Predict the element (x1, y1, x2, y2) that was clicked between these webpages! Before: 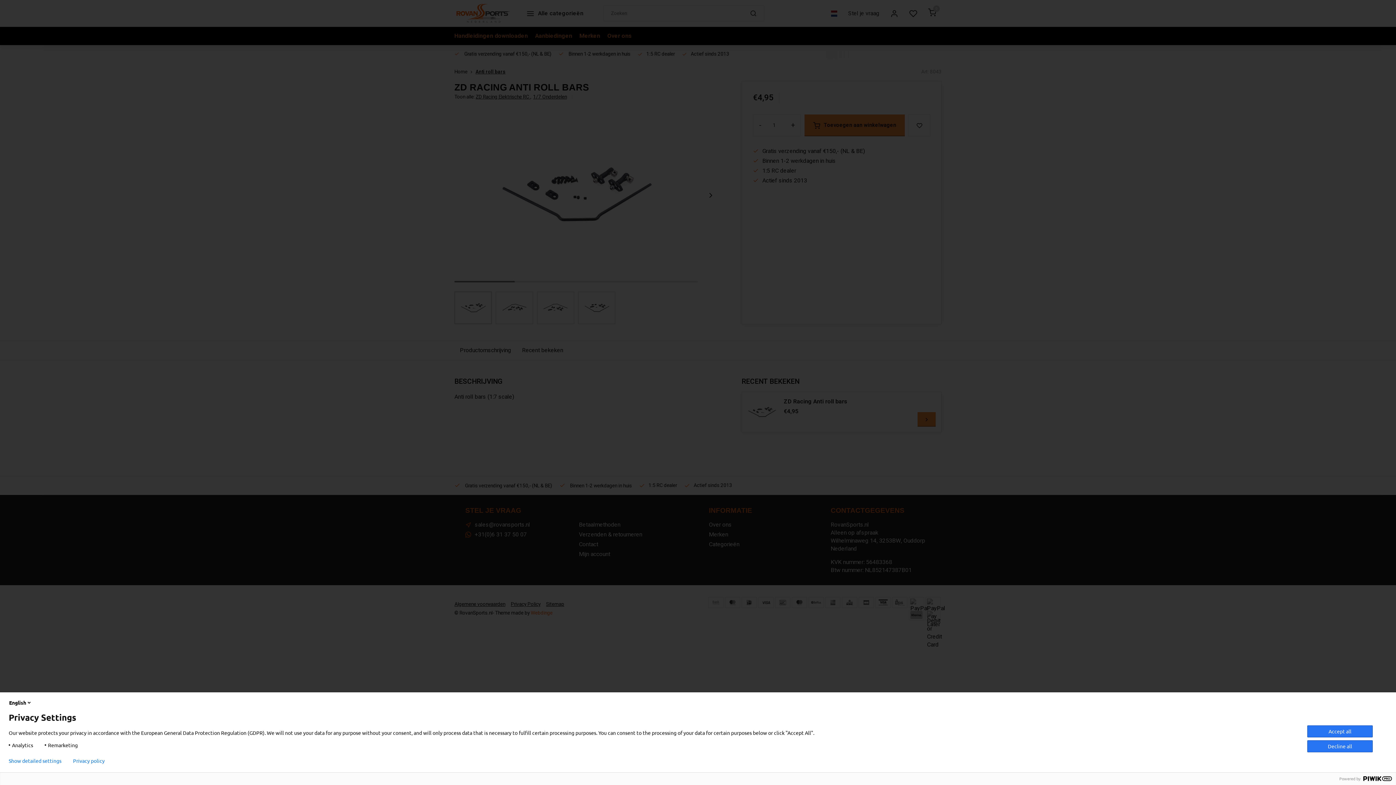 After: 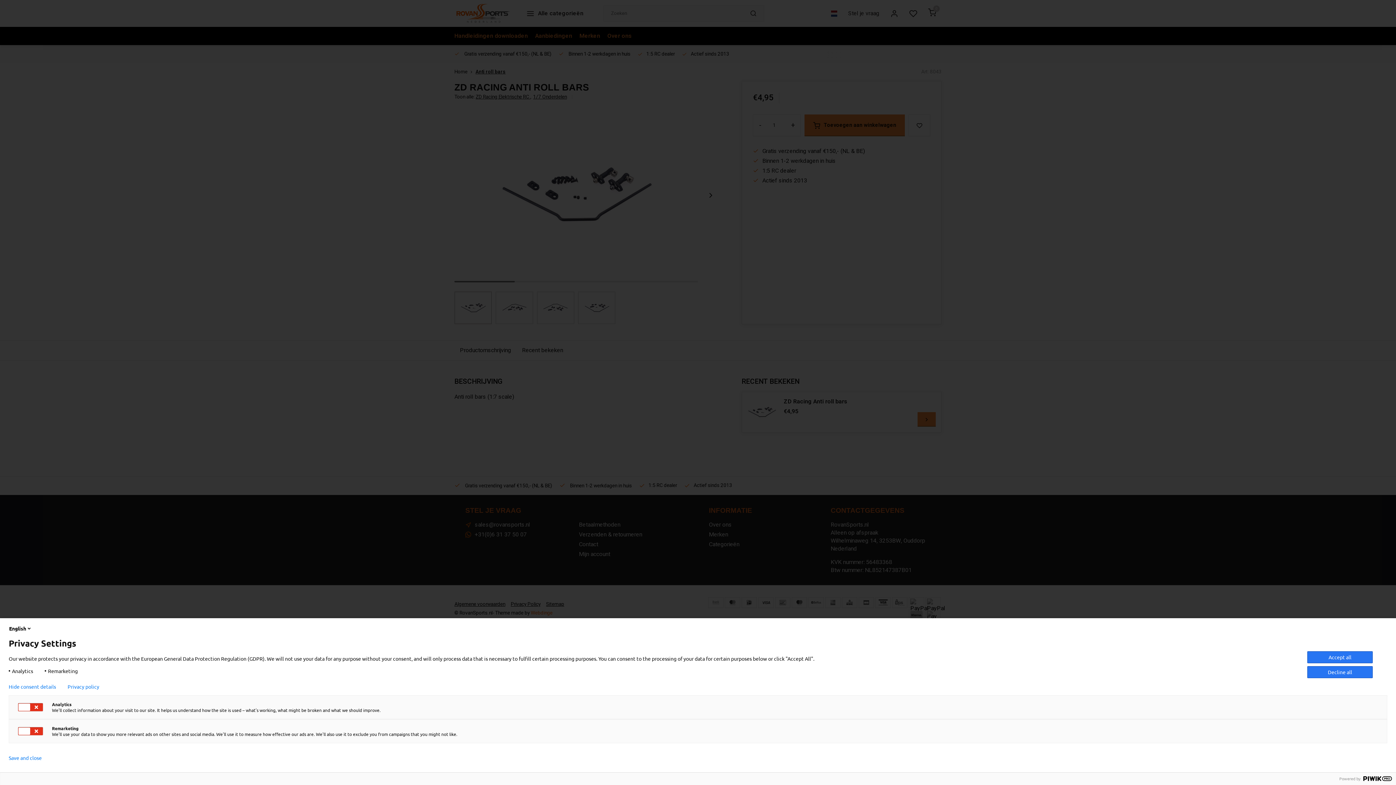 Action: bbox: (8, 758, 61, 764) label: Show detailed settings